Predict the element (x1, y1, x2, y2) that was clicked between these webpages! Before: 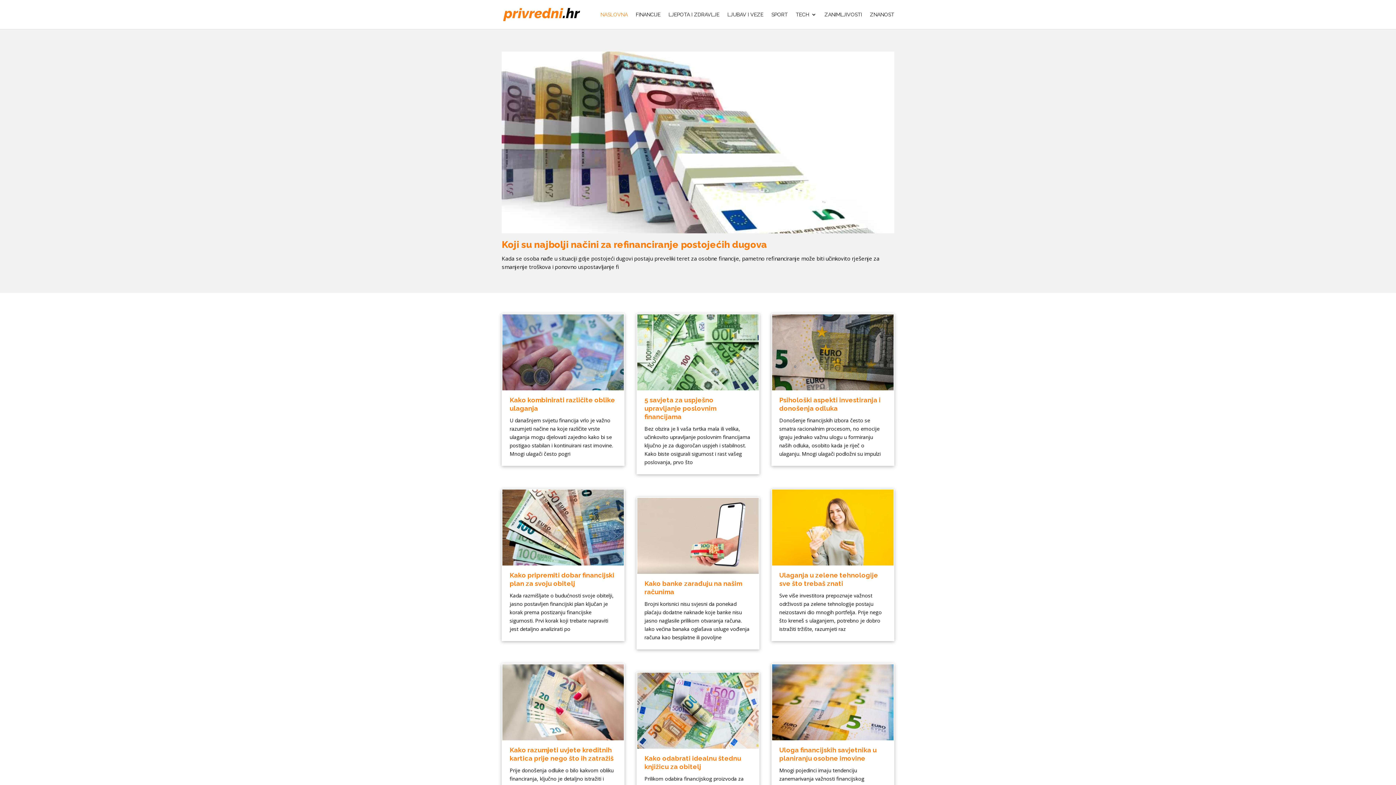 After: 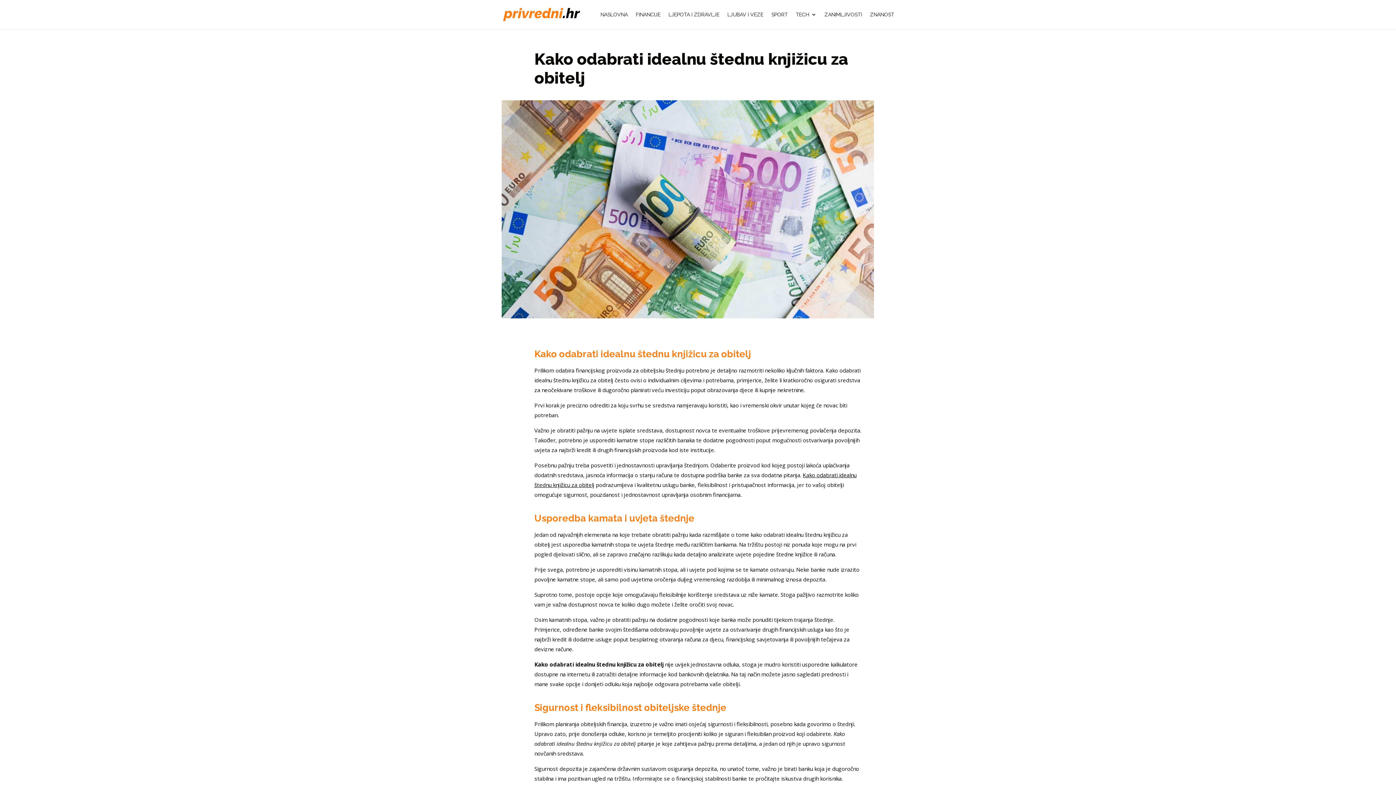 Action: bbox: (637, 673, 758, 749)